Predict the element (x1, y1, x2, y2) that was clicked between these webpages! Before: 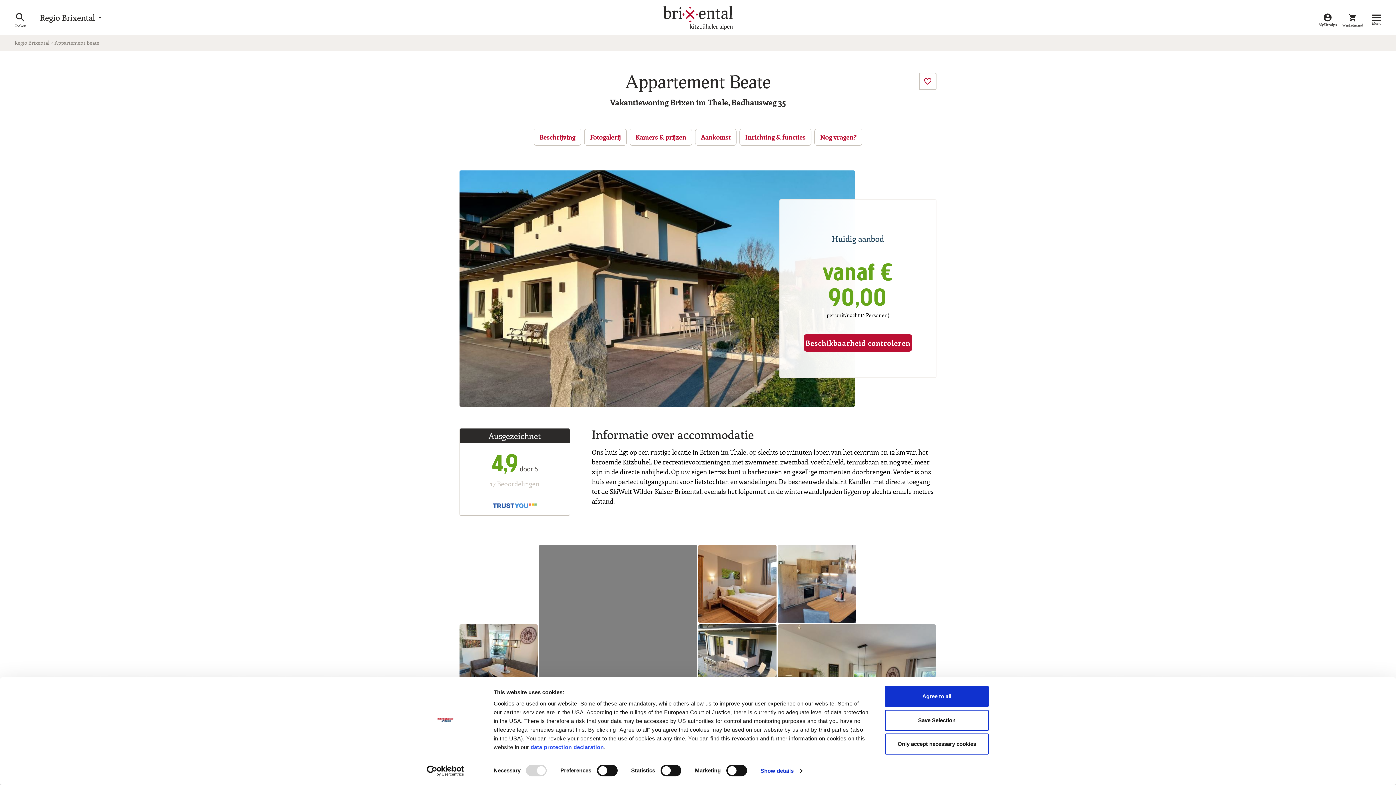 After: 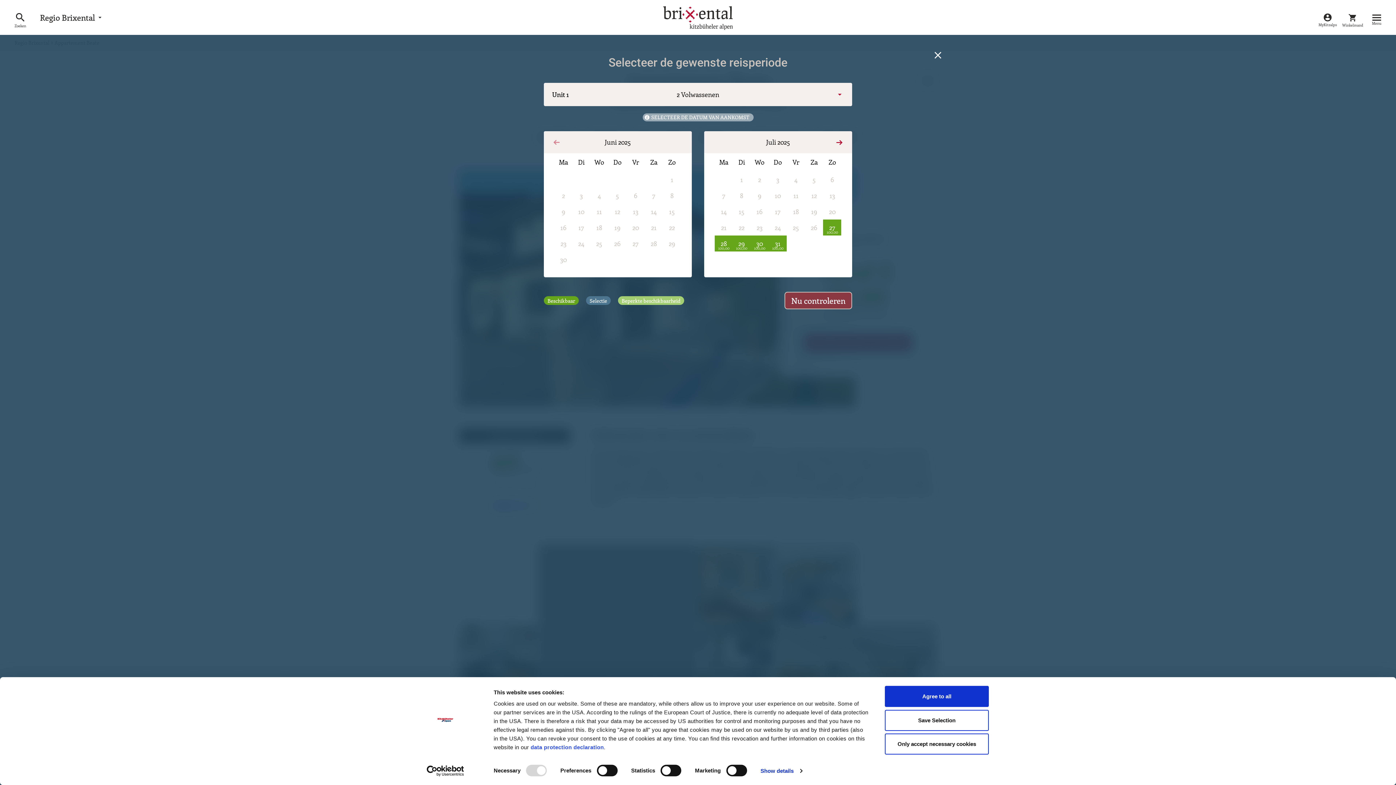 Action: bbox: (804, 334, 912, 351) label: Beschikbaarheid controleren